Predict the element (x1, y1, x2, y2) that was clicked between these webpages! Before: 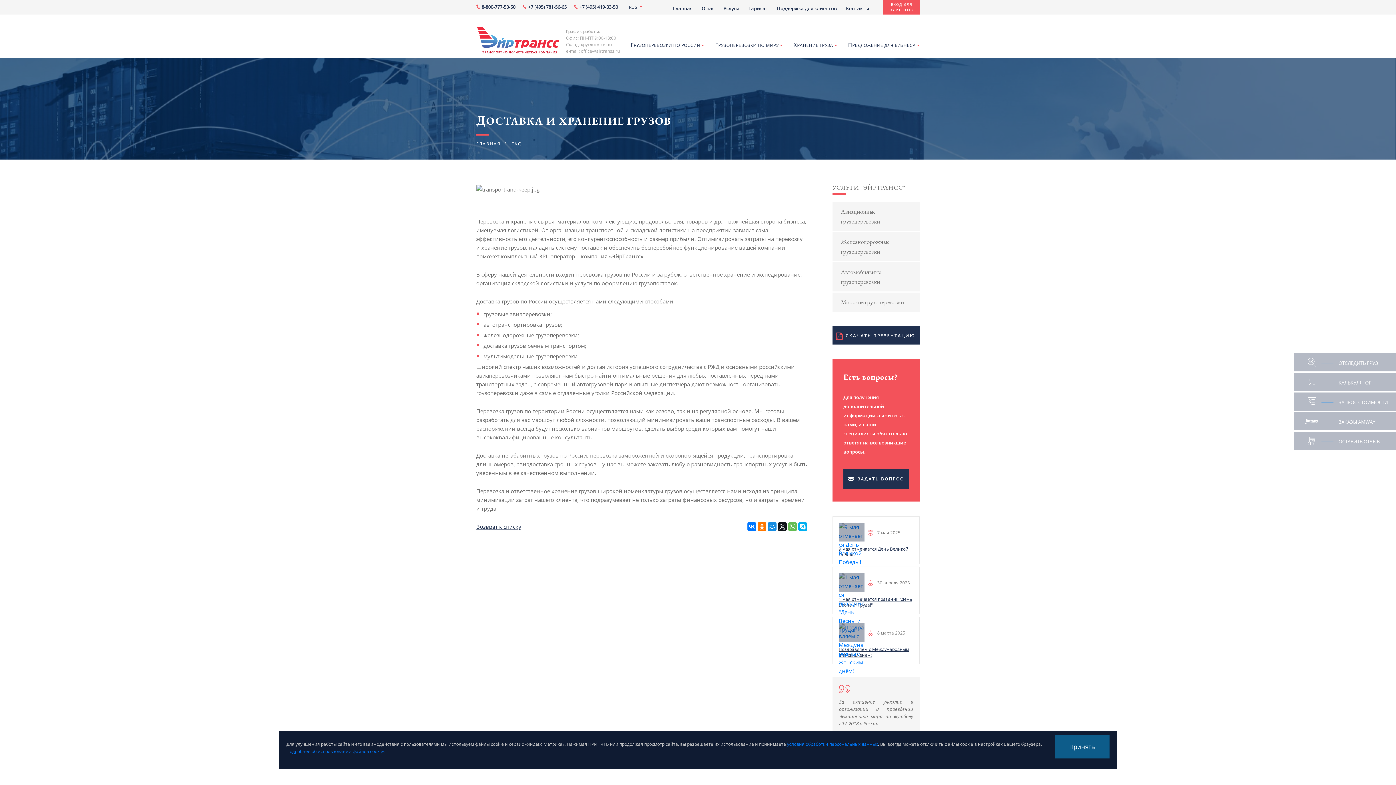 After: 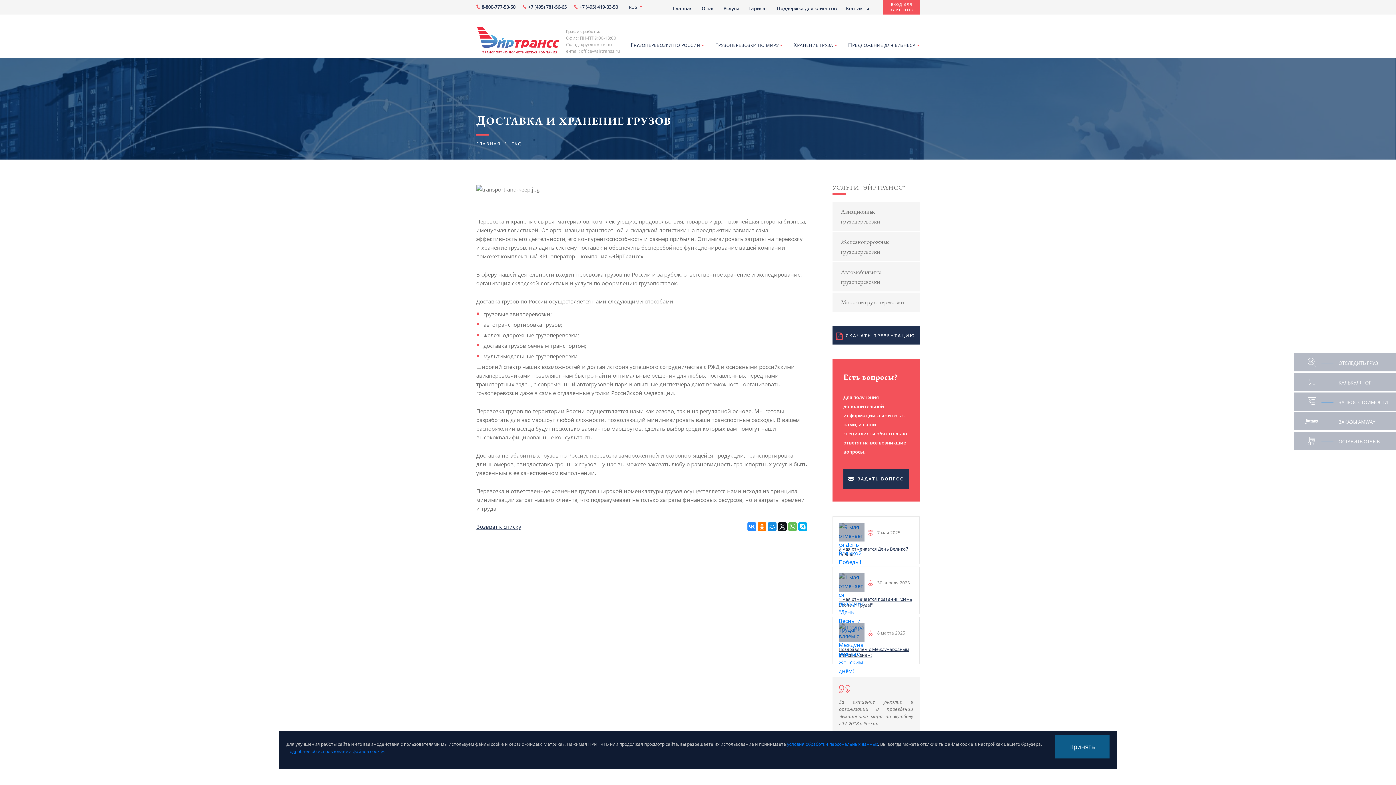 Action: bbox: (747, 522, 756, 531)